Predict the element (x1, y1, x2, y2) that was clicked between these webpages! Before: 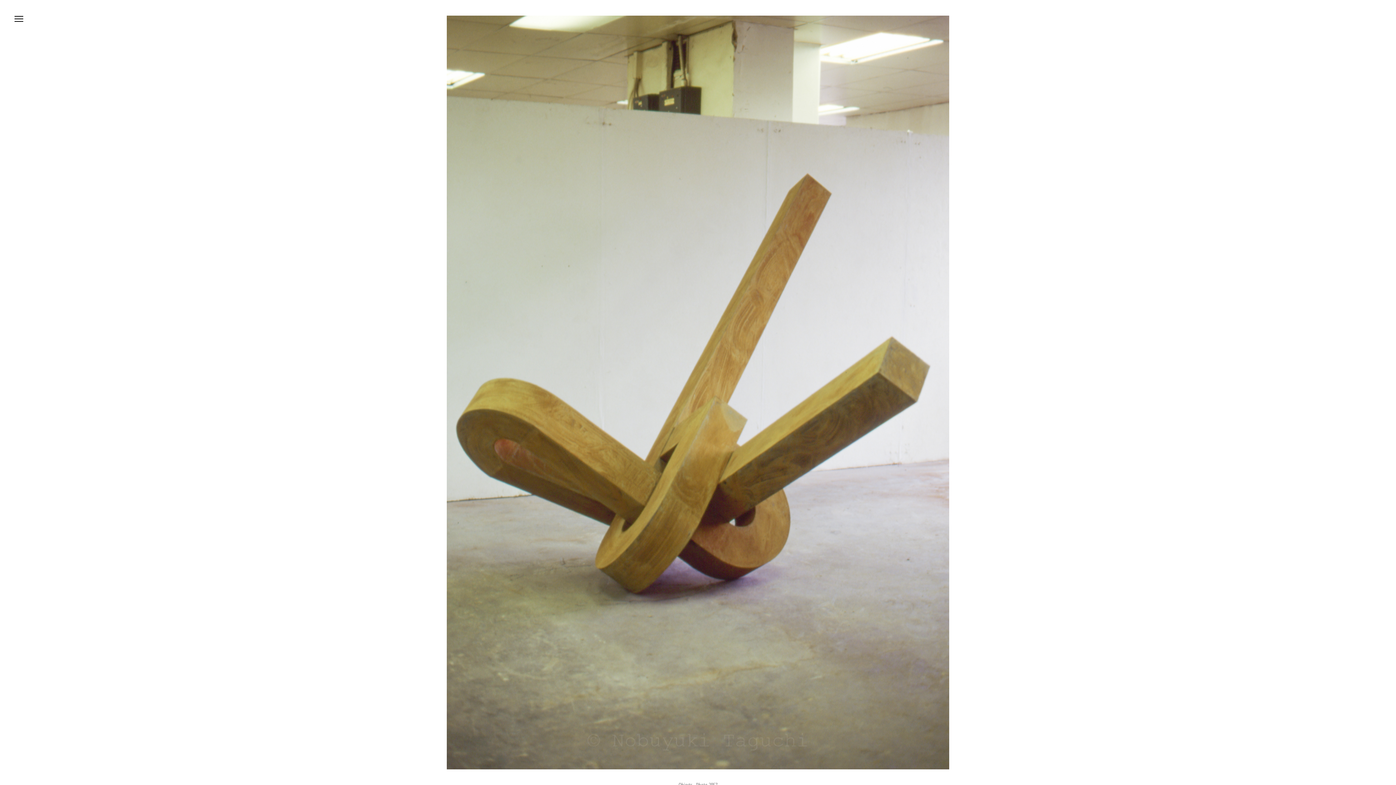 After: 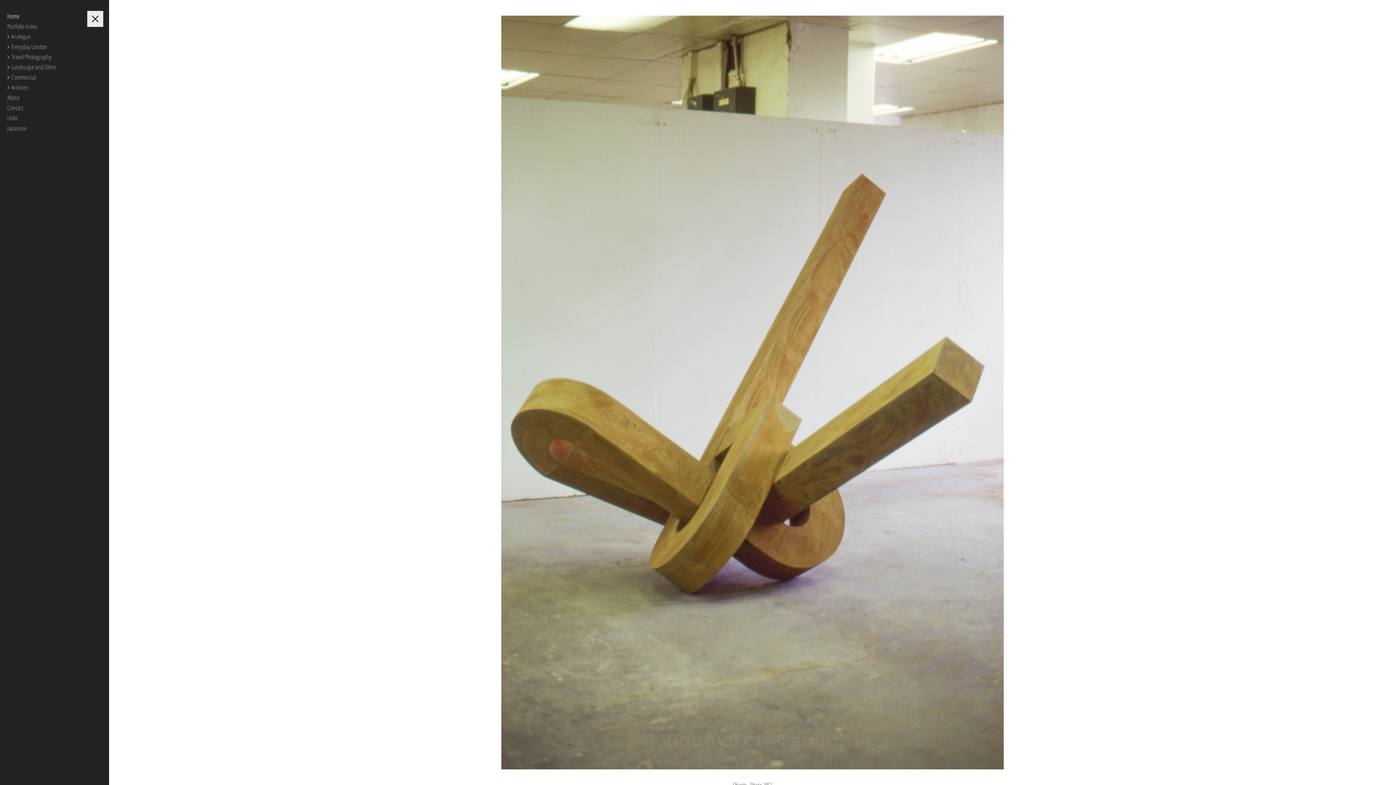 Action: bbox: (10, 10, 26, 26)